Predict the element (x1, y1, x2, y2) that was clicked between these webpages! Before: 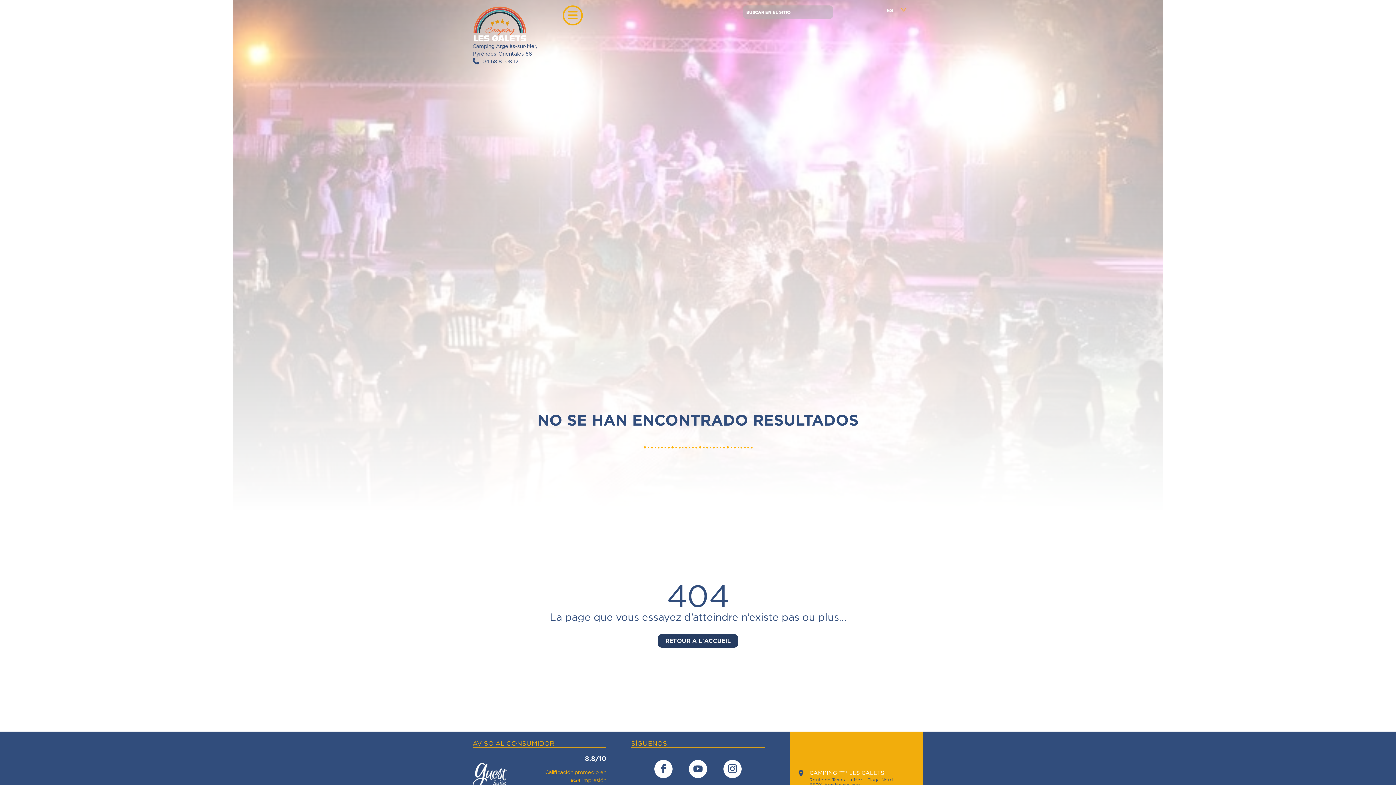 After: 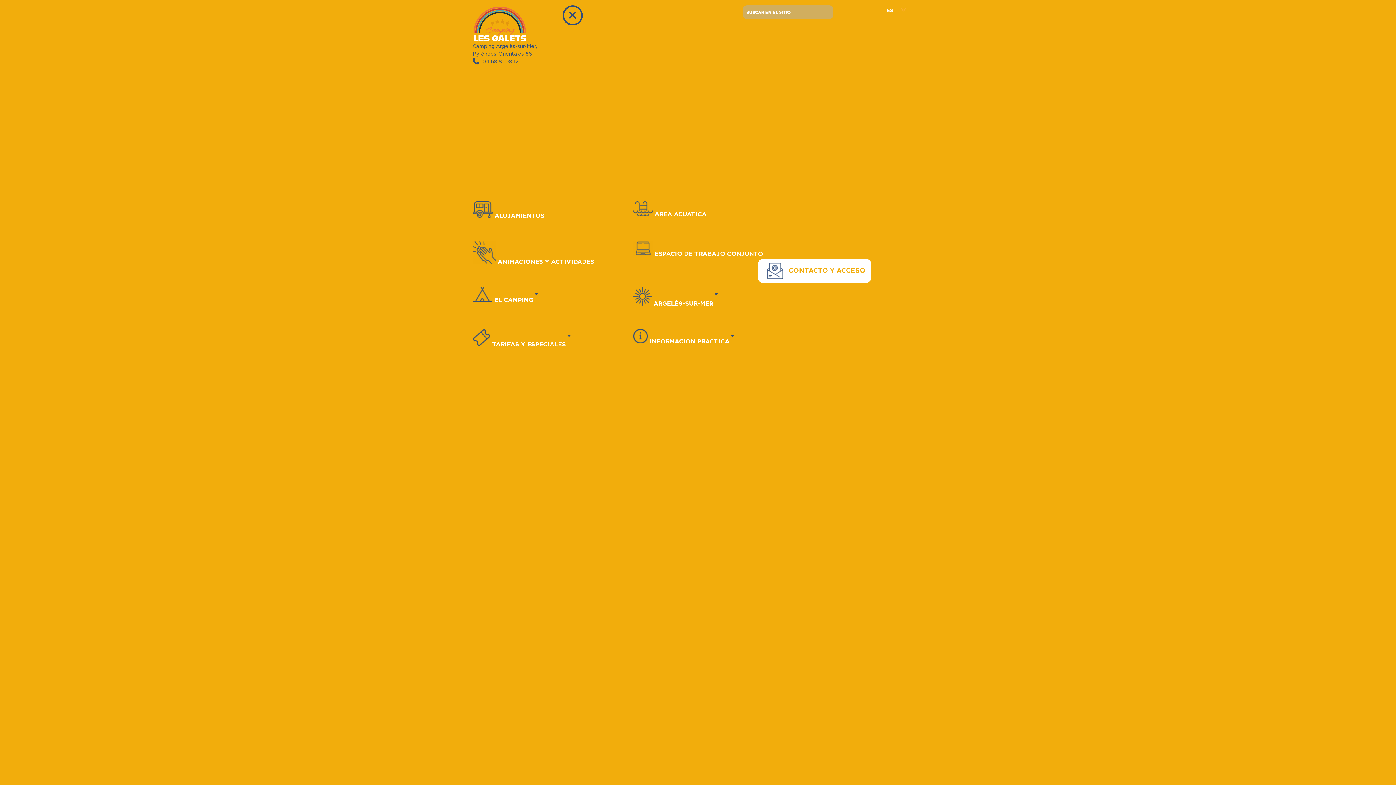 Action: bbox: (562, 5, 582, 25)